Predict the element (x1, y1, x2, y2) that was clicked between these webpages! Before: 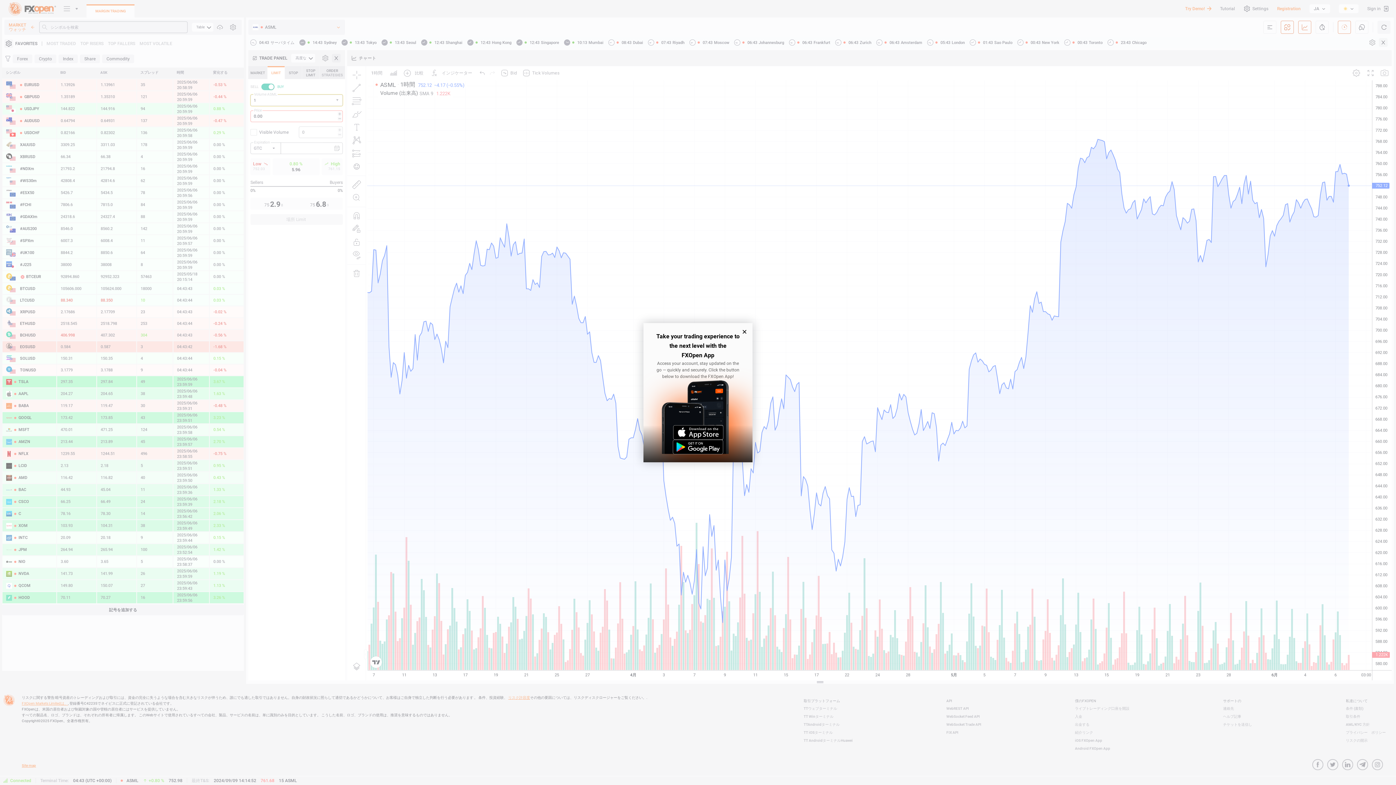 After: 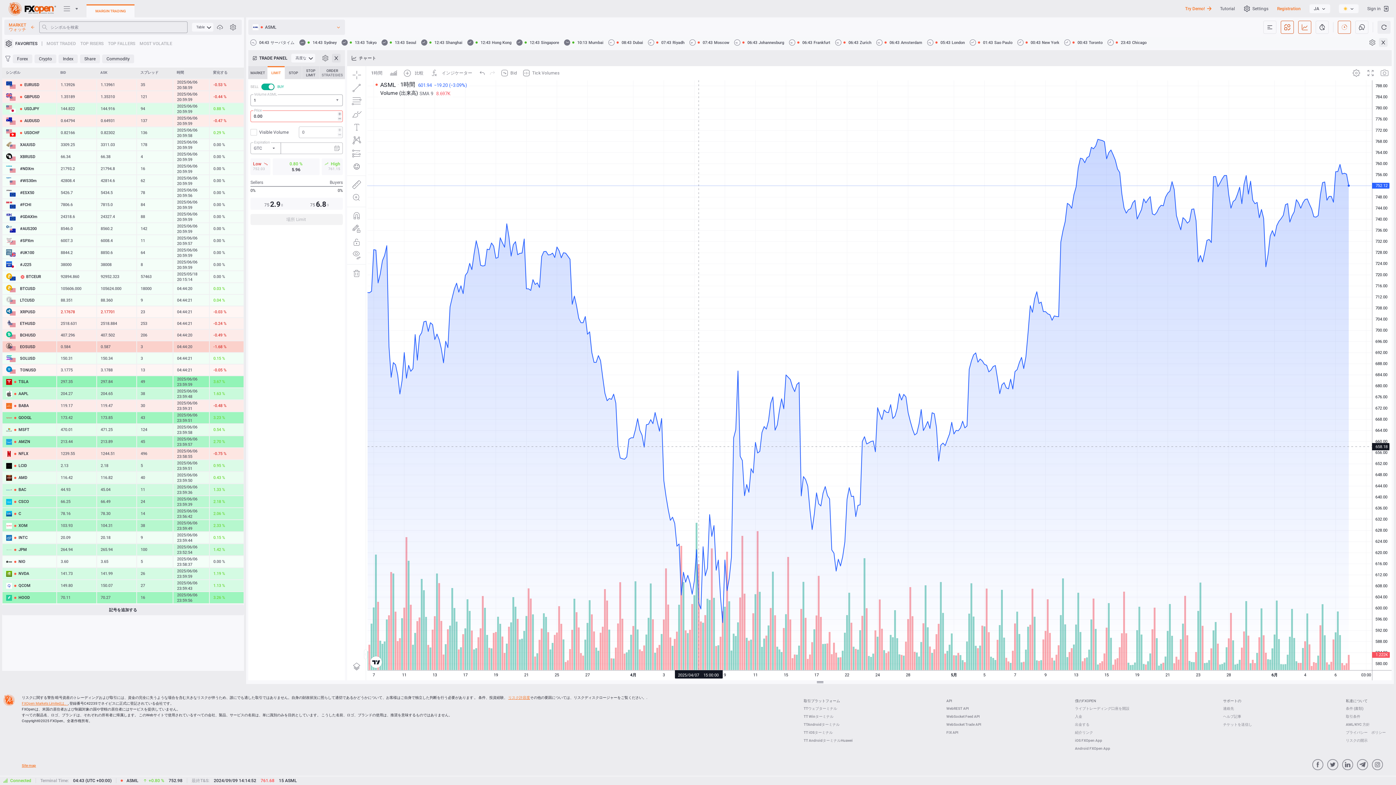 Action: bbox: (672, 439, 723, 454)